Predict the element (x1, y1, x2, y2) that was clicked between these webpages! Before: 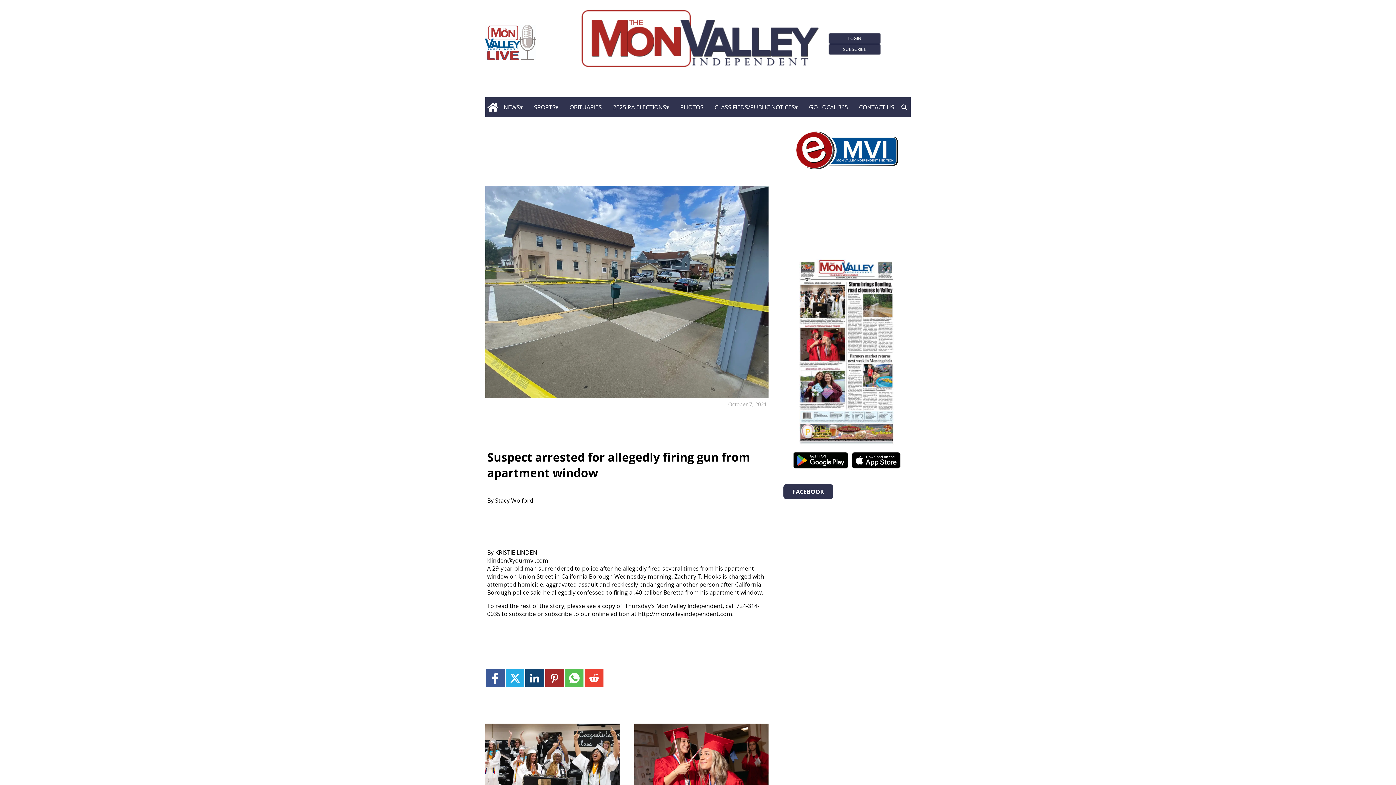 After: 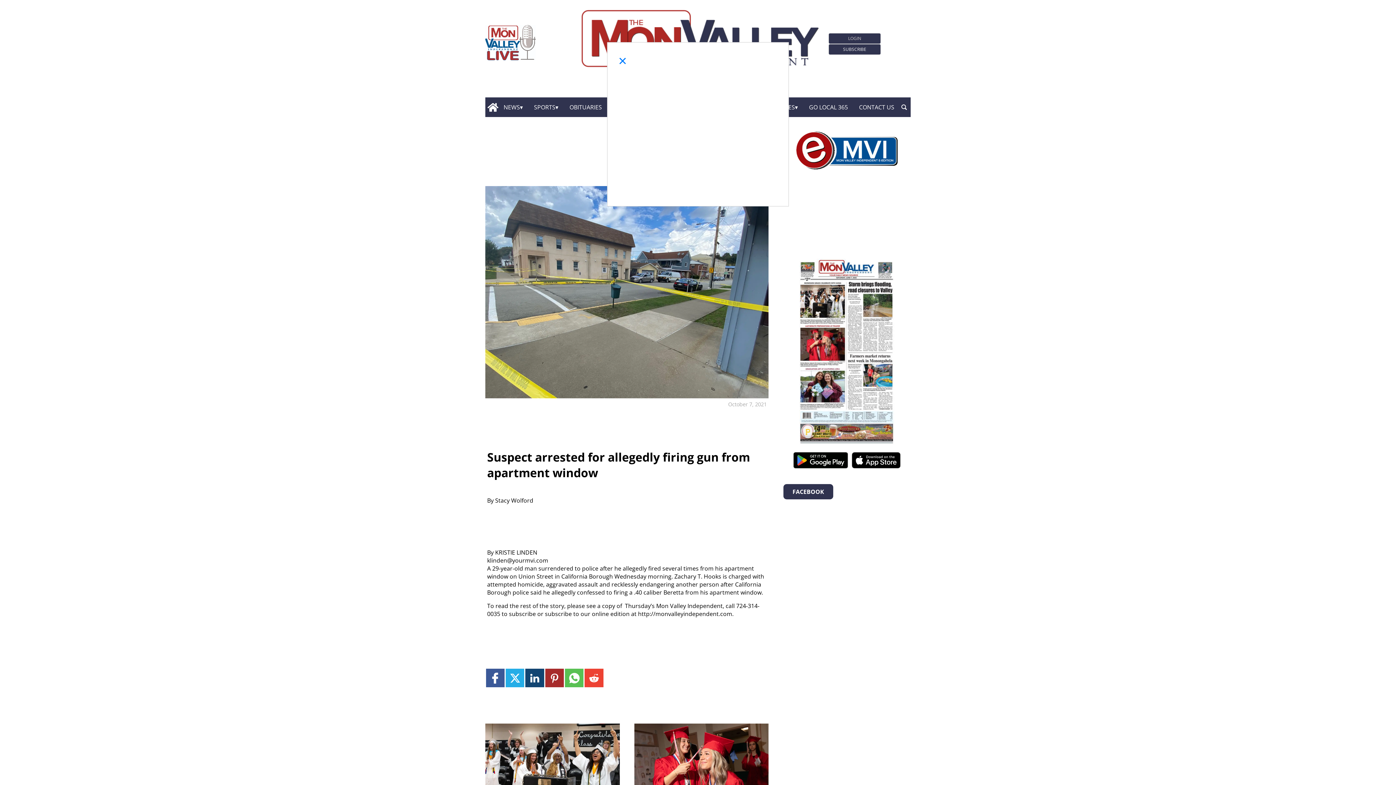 Action: bbox: (828, 33, 881, 43) label: LOGIN